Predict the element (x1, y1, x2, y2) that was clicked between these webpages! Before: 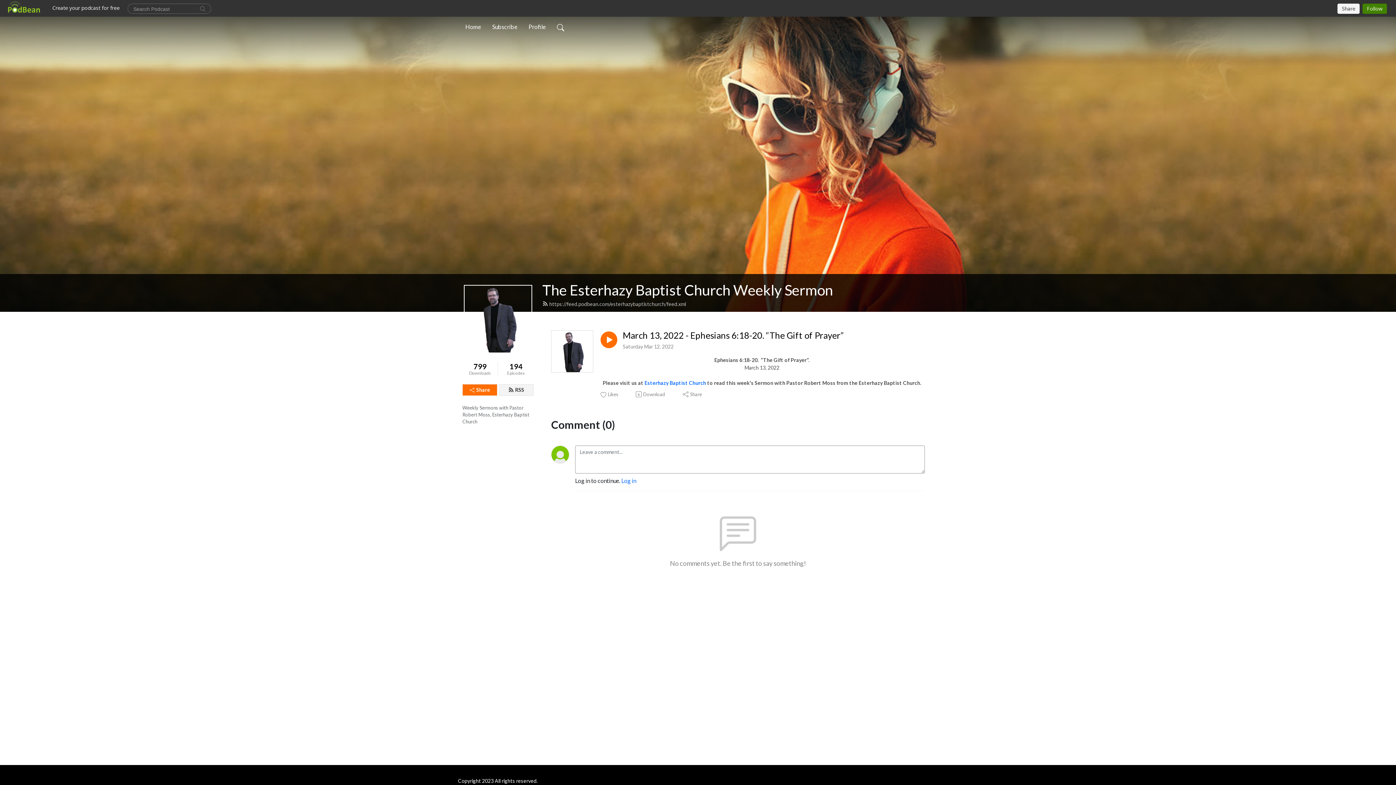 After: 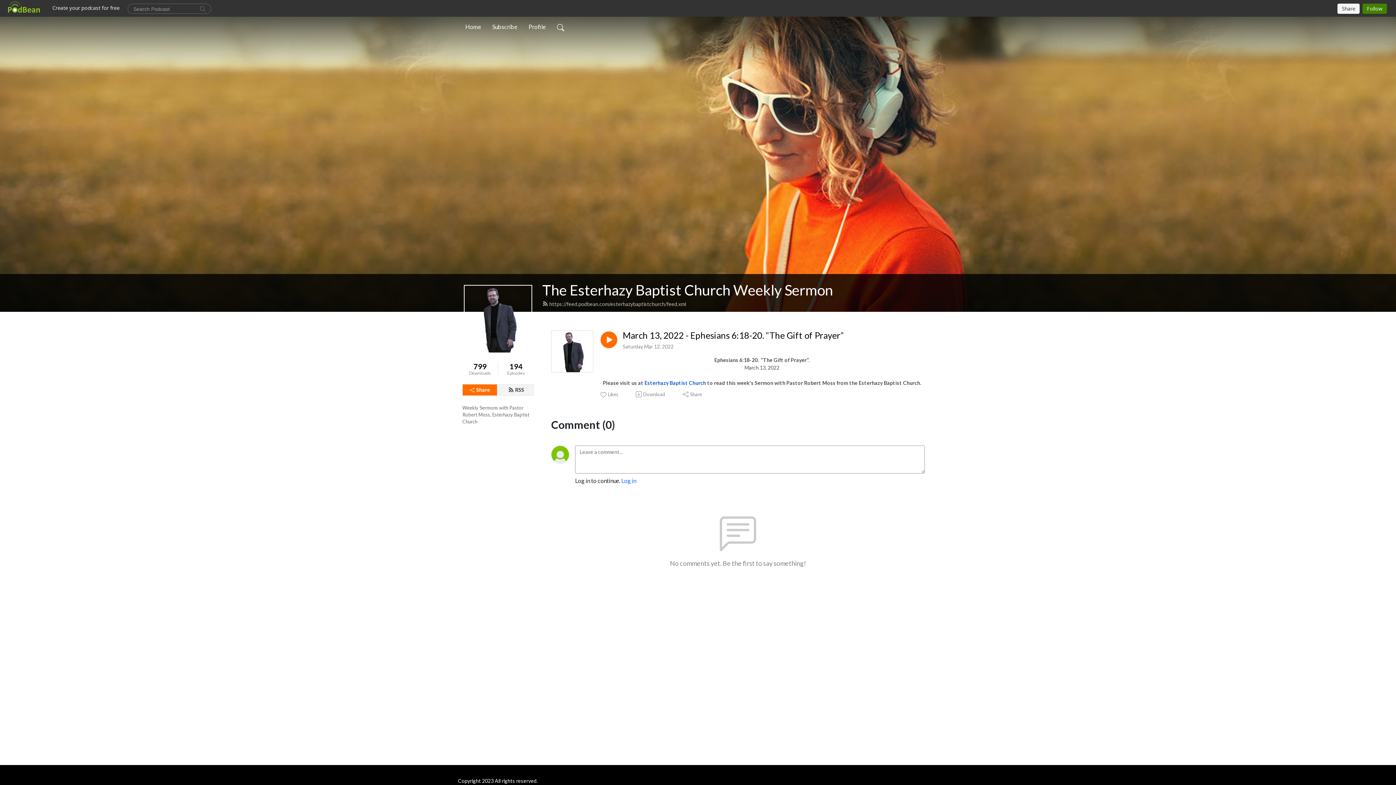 Action: bbox: (644, 379, 706, 386) label: Esterhazy Baptist Church